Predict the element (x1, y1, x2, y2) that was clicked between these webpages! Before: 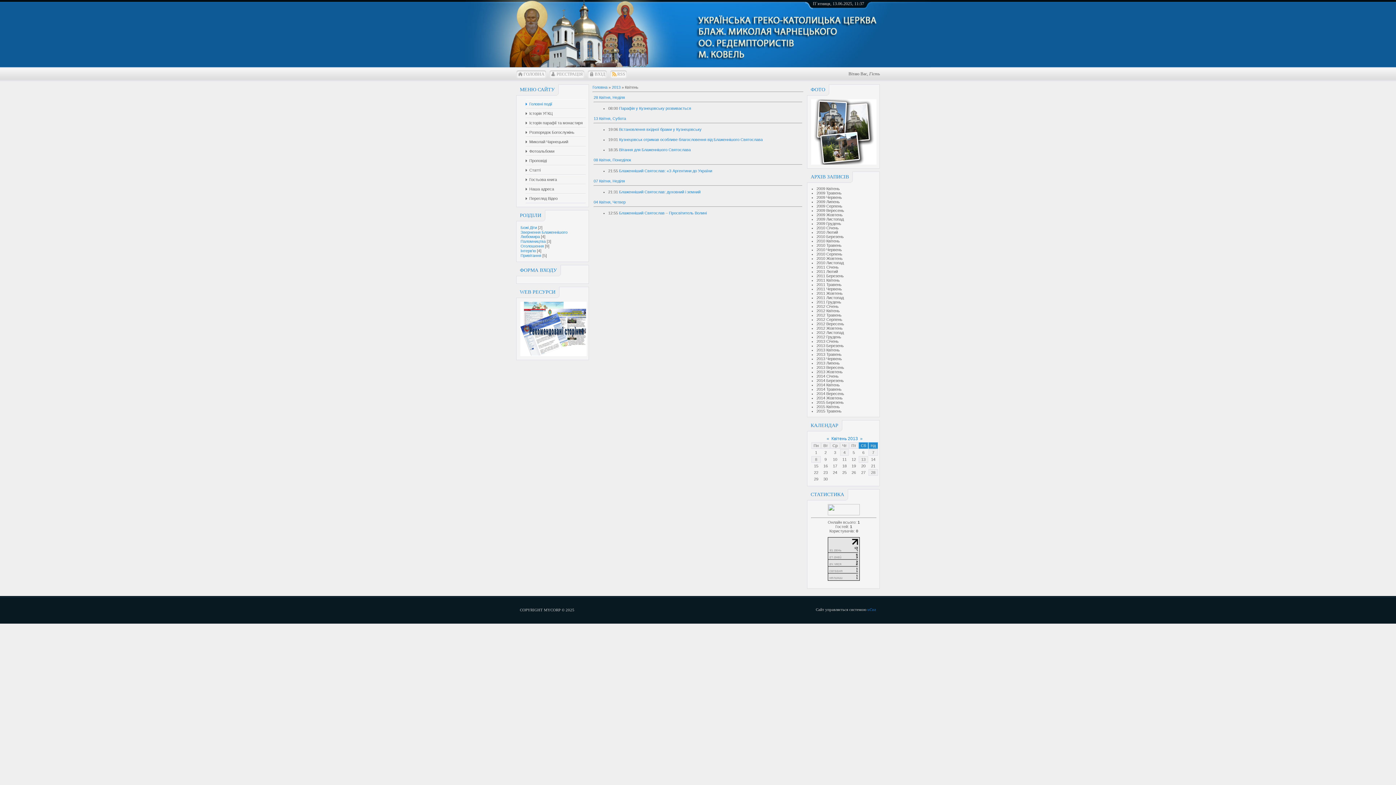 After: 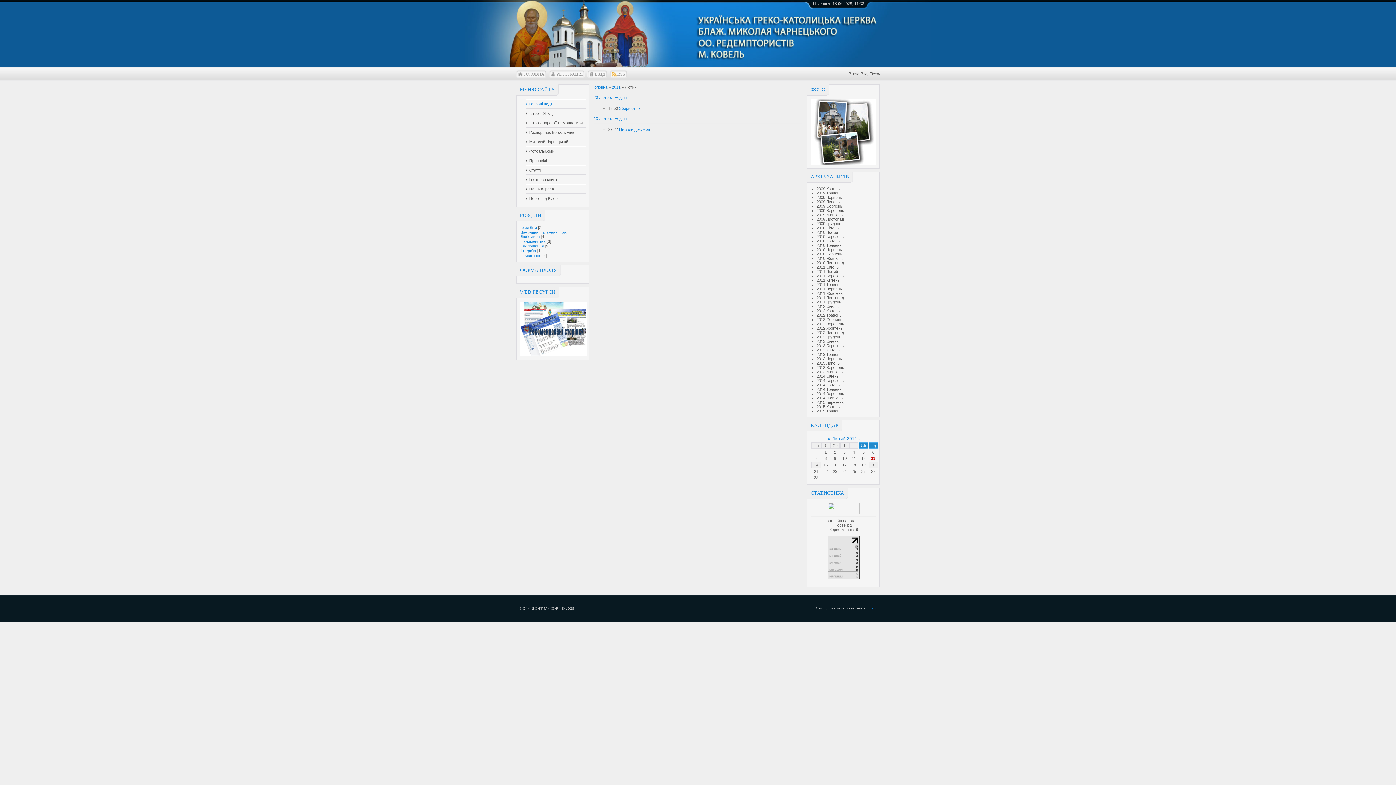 Action: label: 2011 Лютий bbox: (816, 269, 838, 273)